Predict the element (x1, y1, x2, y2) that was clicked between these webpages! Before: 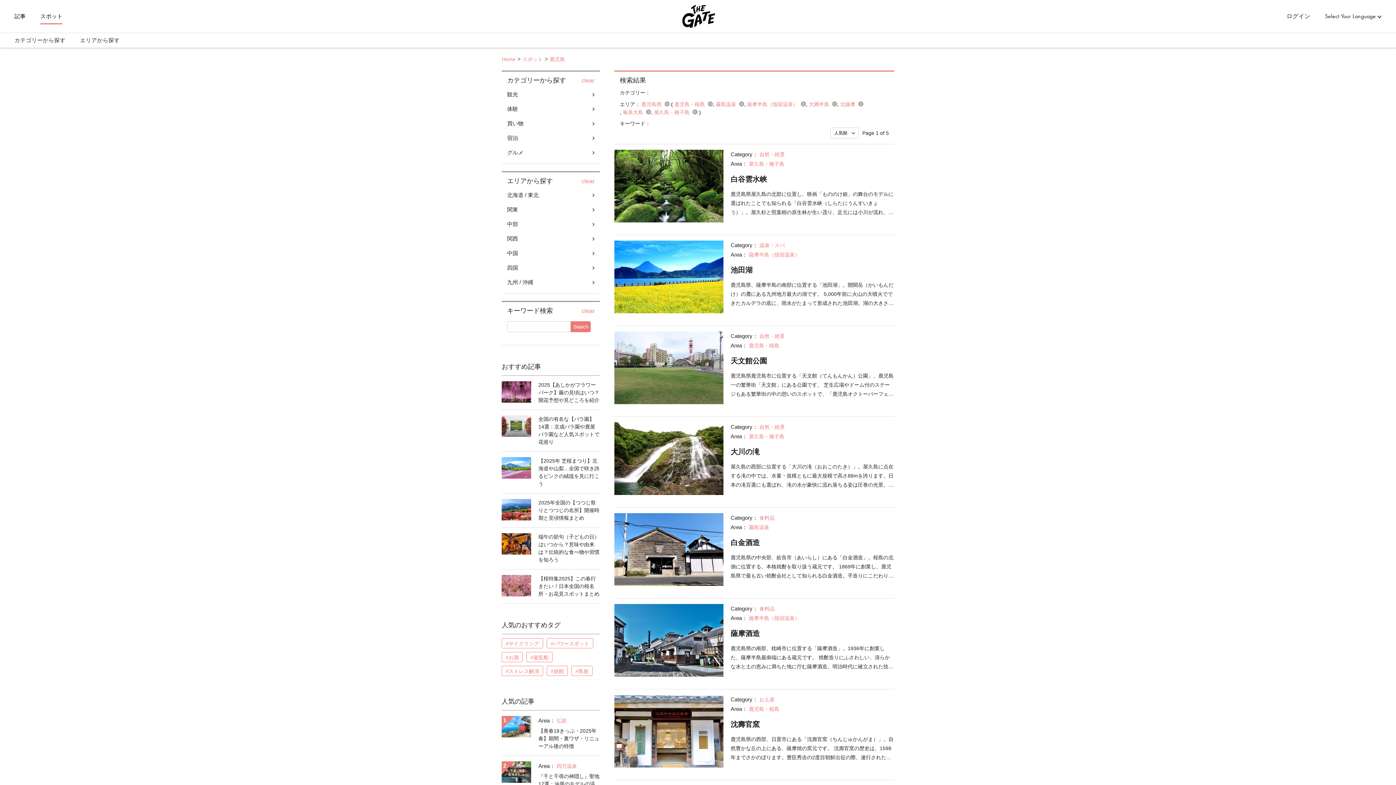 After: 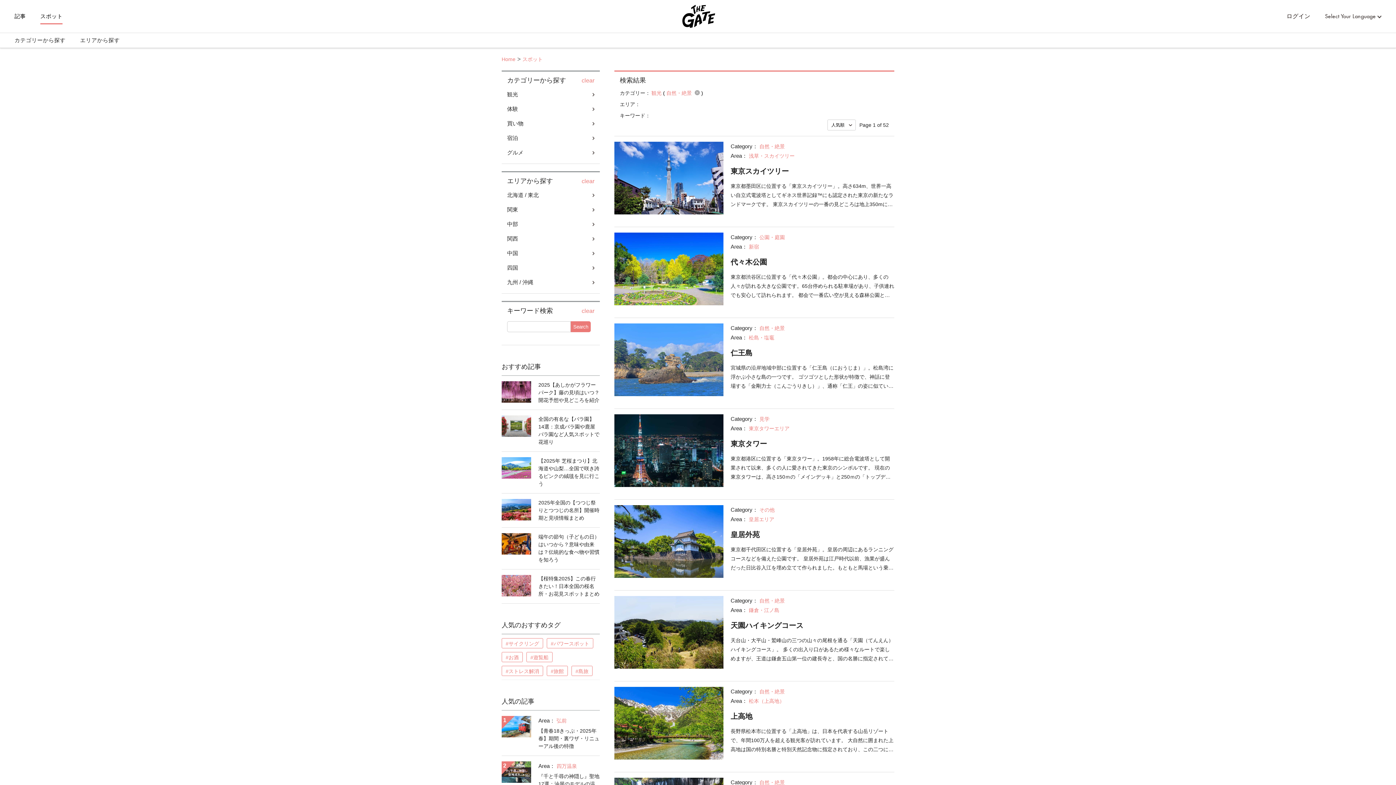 Action: label: 自然・絶景 bbox: (759, 151, 785, 157)